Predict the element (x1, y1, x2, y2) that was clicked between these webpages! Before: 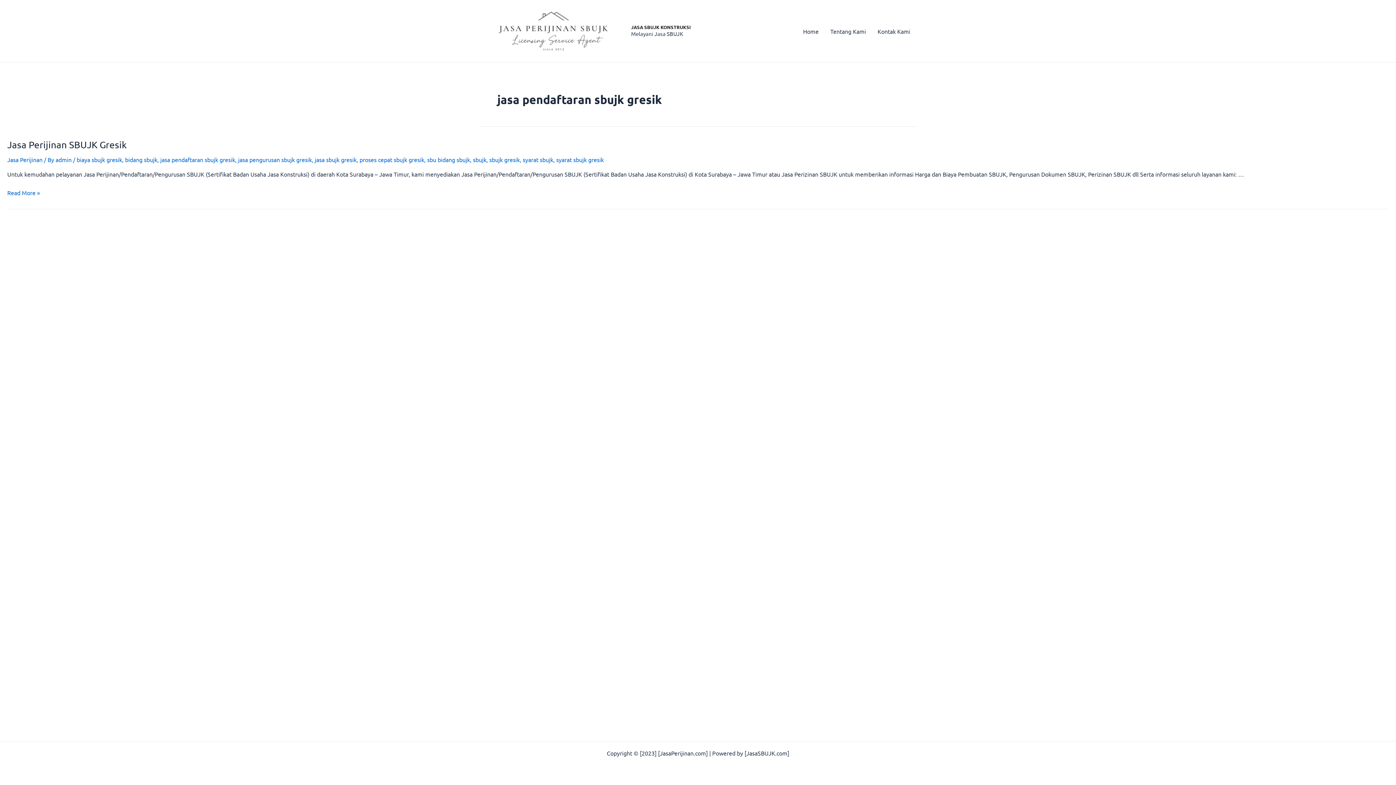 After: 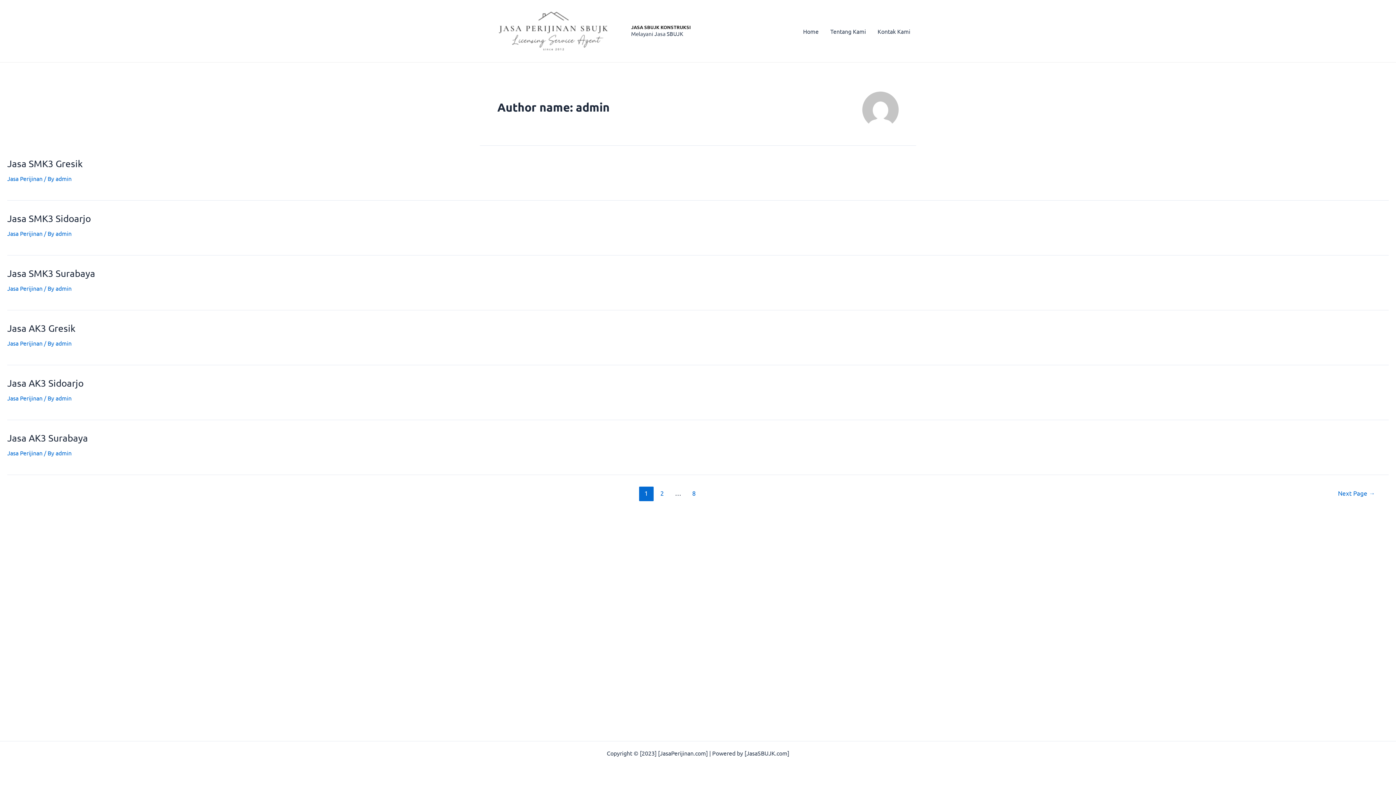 Action: bbox: (55, 156, 73, 163) label: admin 